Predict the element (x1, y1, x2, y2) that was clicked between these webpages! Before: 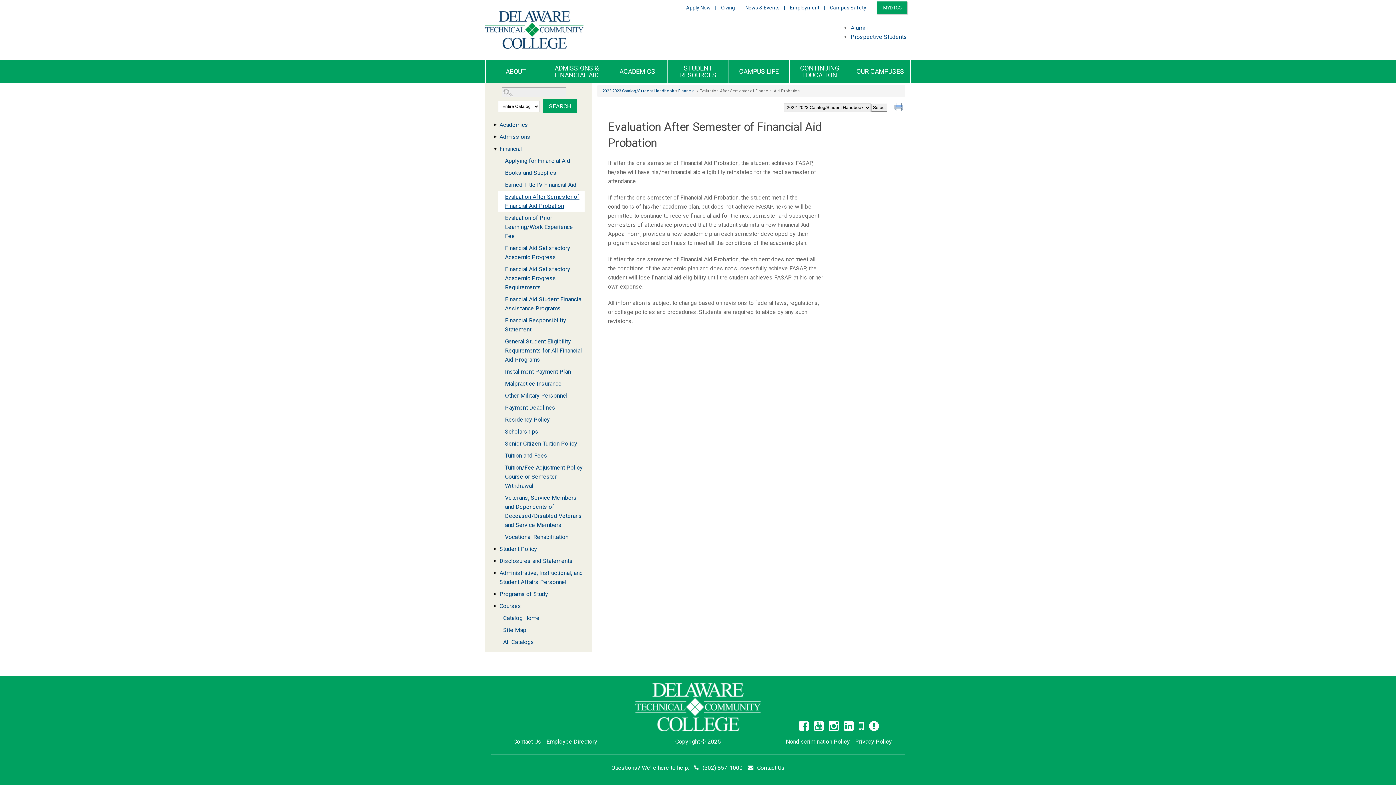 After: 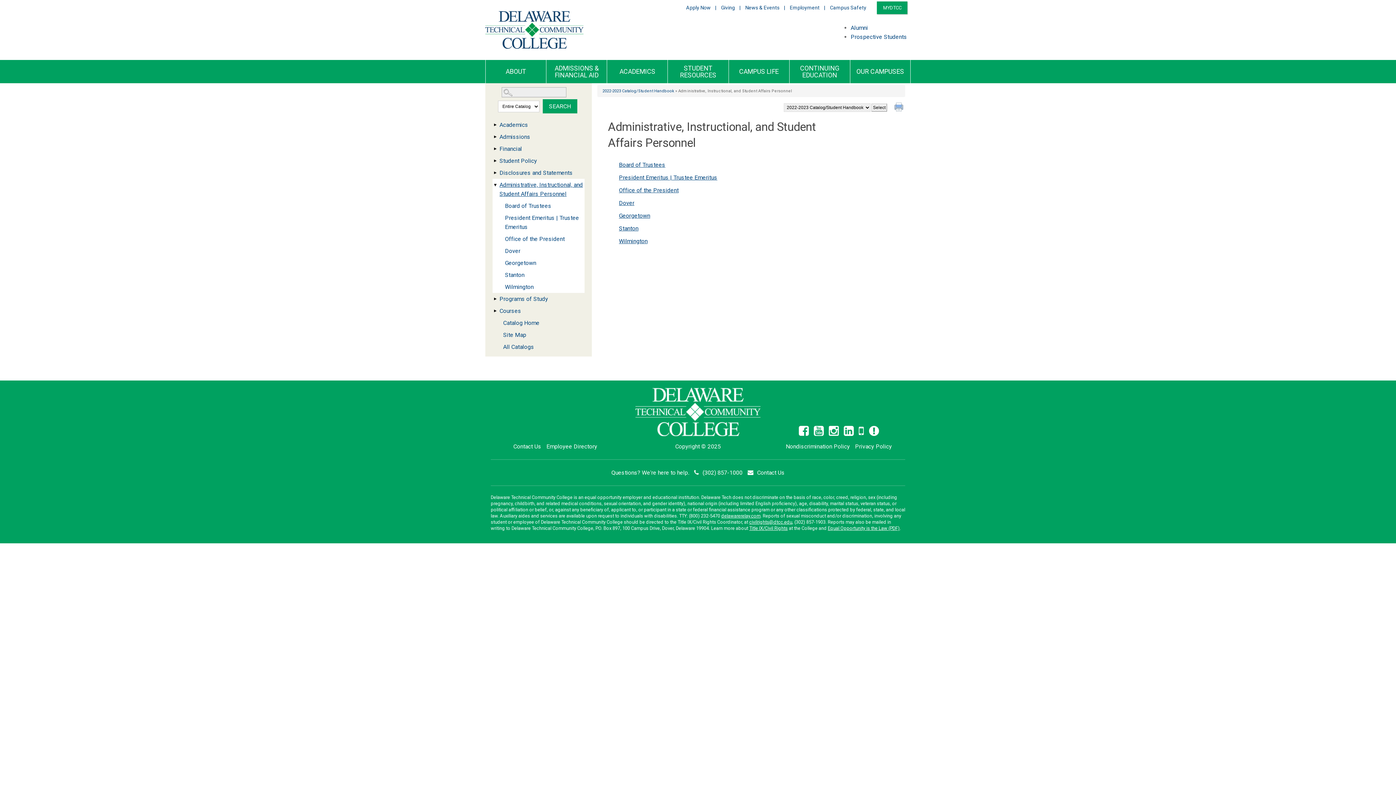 Action: label: Administrative, Instructional, and Student Affairs Personnel bbox: (498, 567, 584, 588)